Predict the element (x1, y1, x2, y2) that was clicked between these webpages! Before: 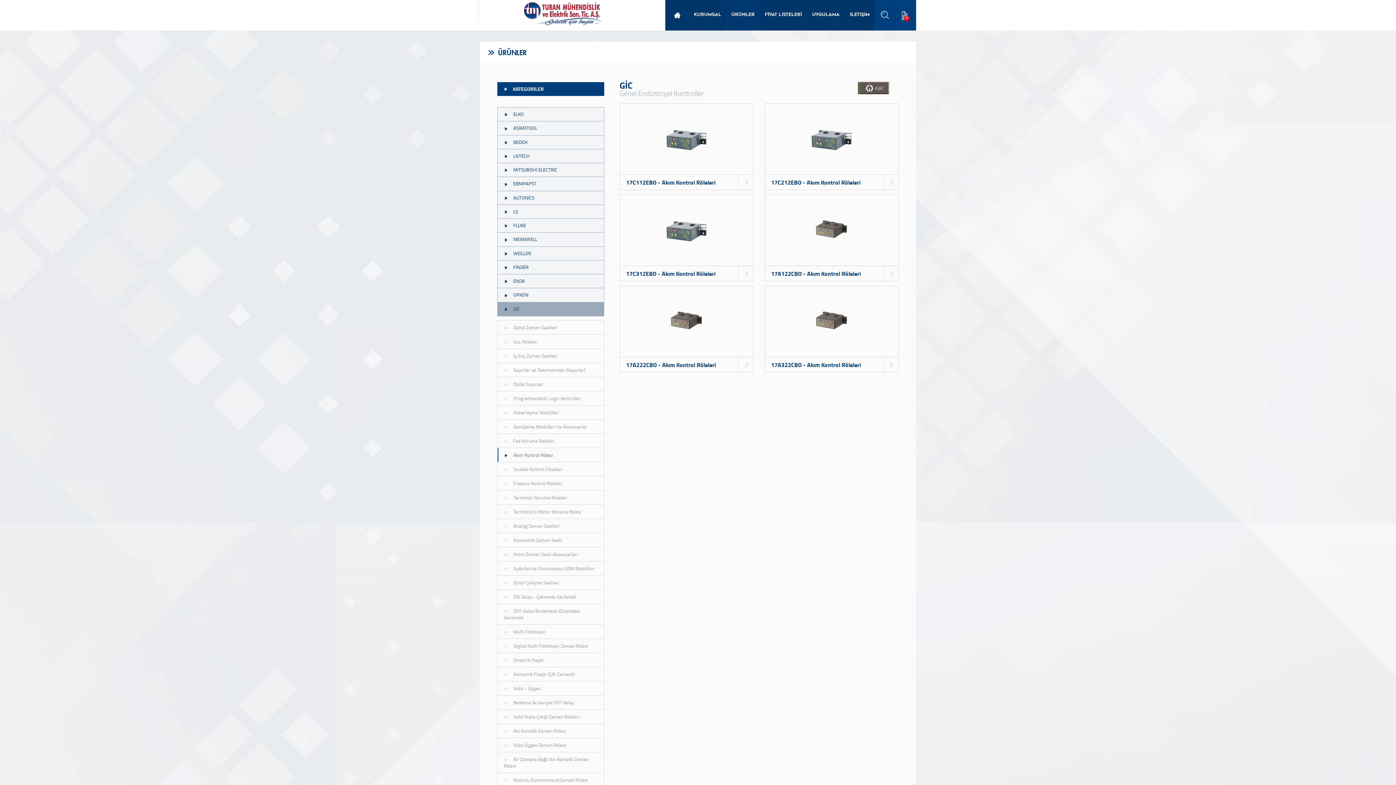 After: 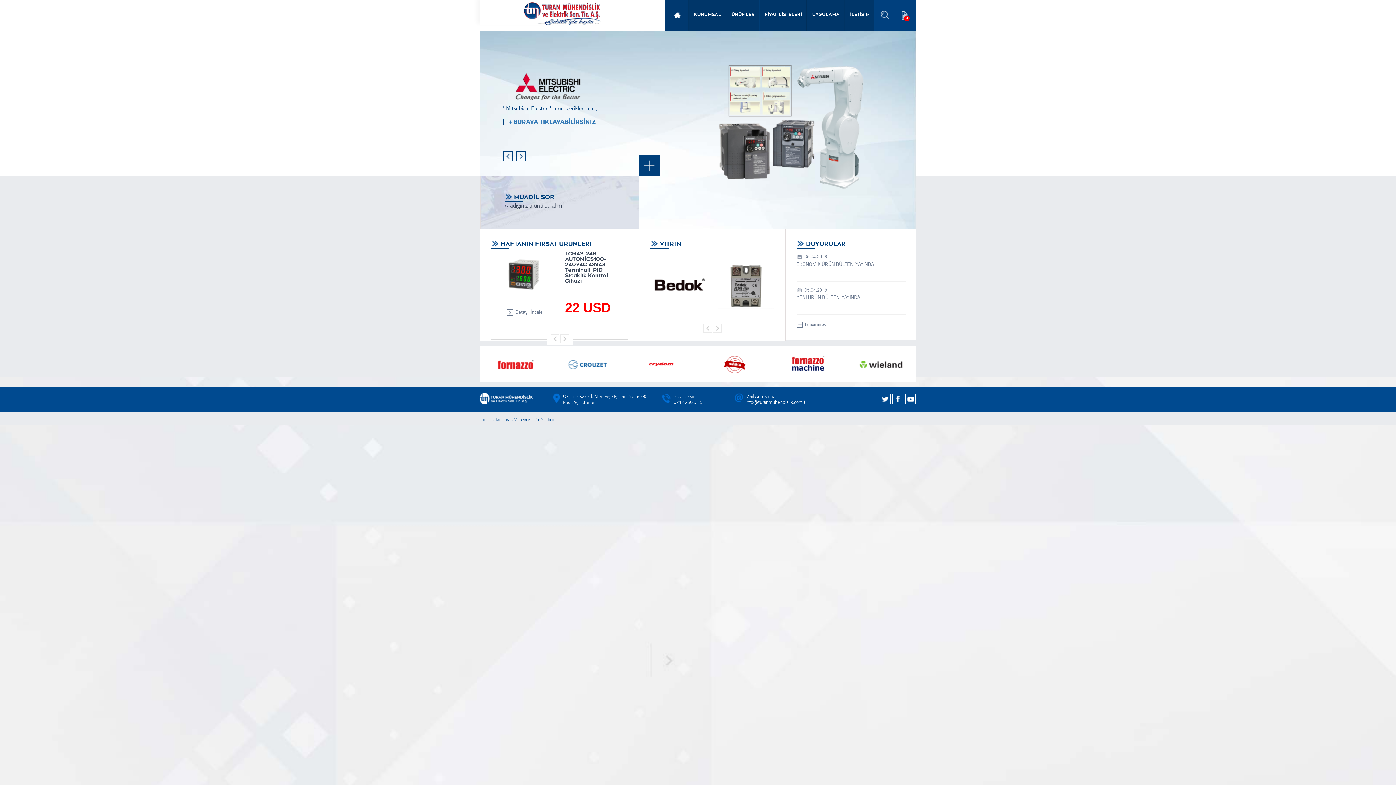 Action: bbox: (665, 0, 689, 30)